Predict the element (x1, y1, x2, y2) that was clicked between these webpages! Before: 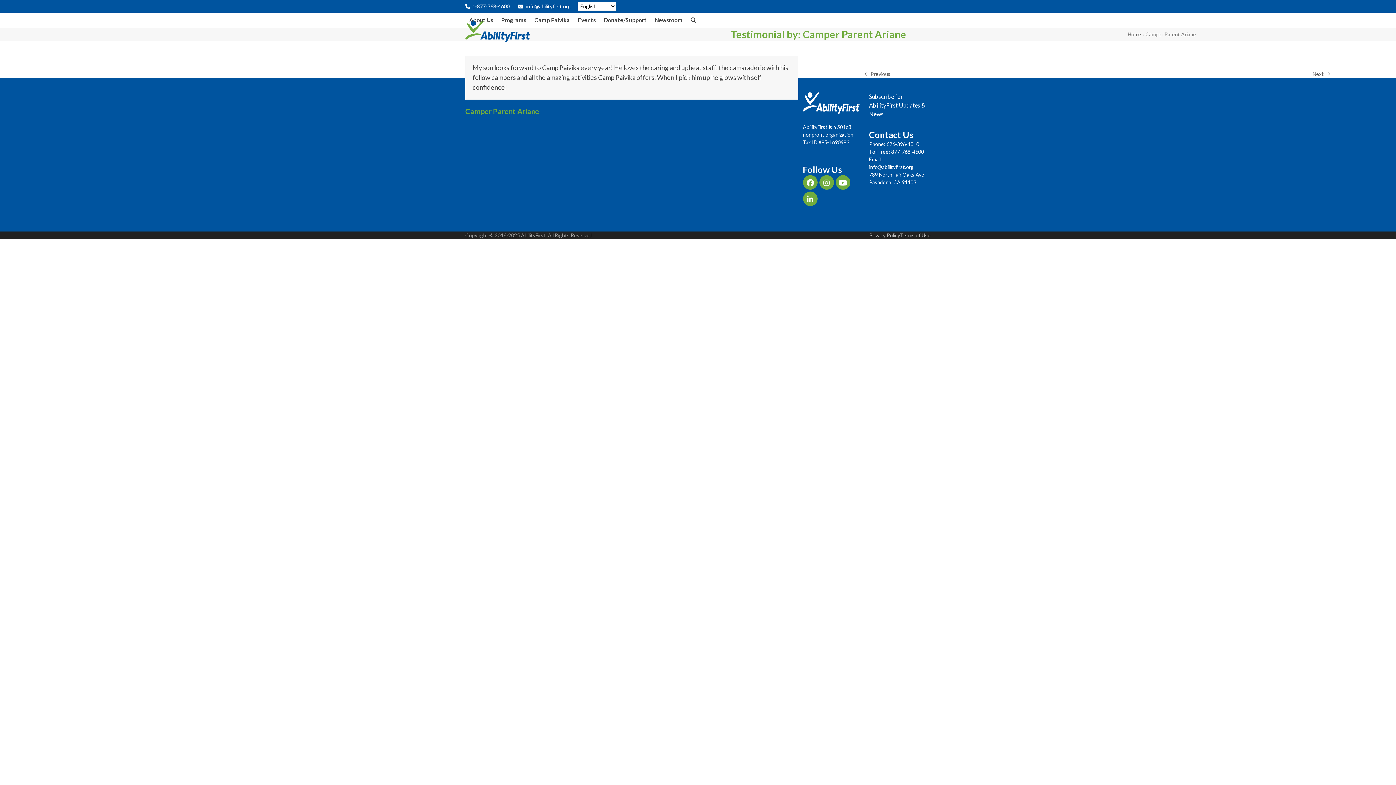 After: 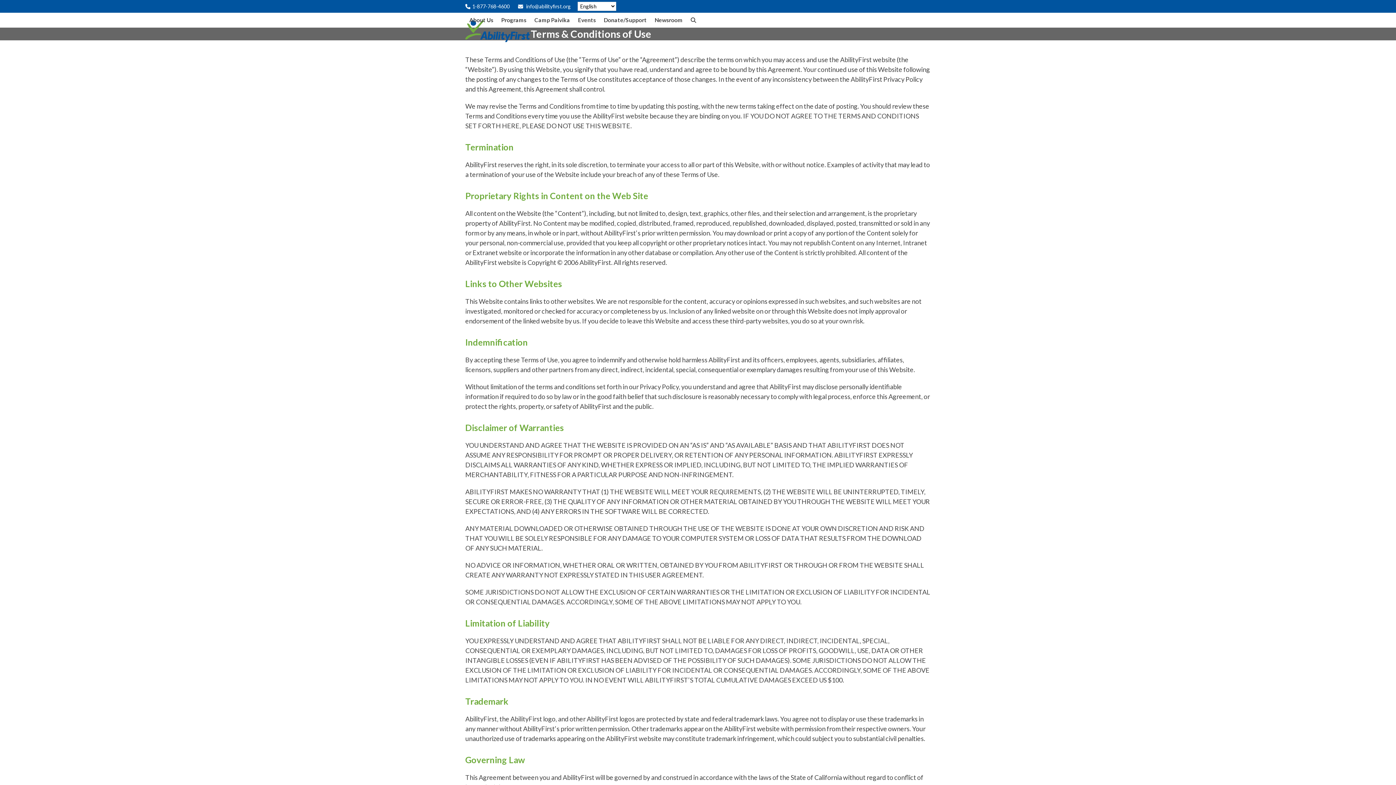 Action: bbox: (900, 232, 930, 238) label: Terms of Use